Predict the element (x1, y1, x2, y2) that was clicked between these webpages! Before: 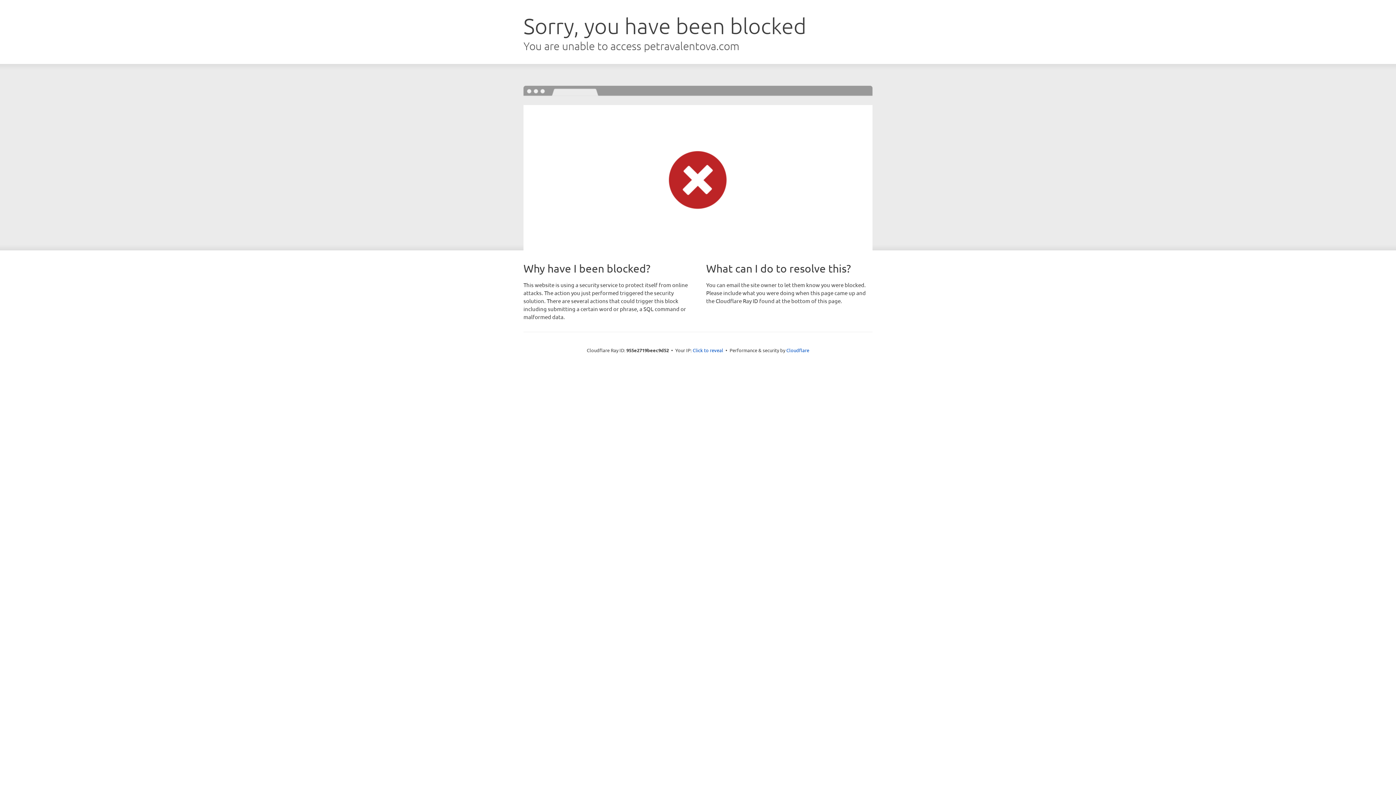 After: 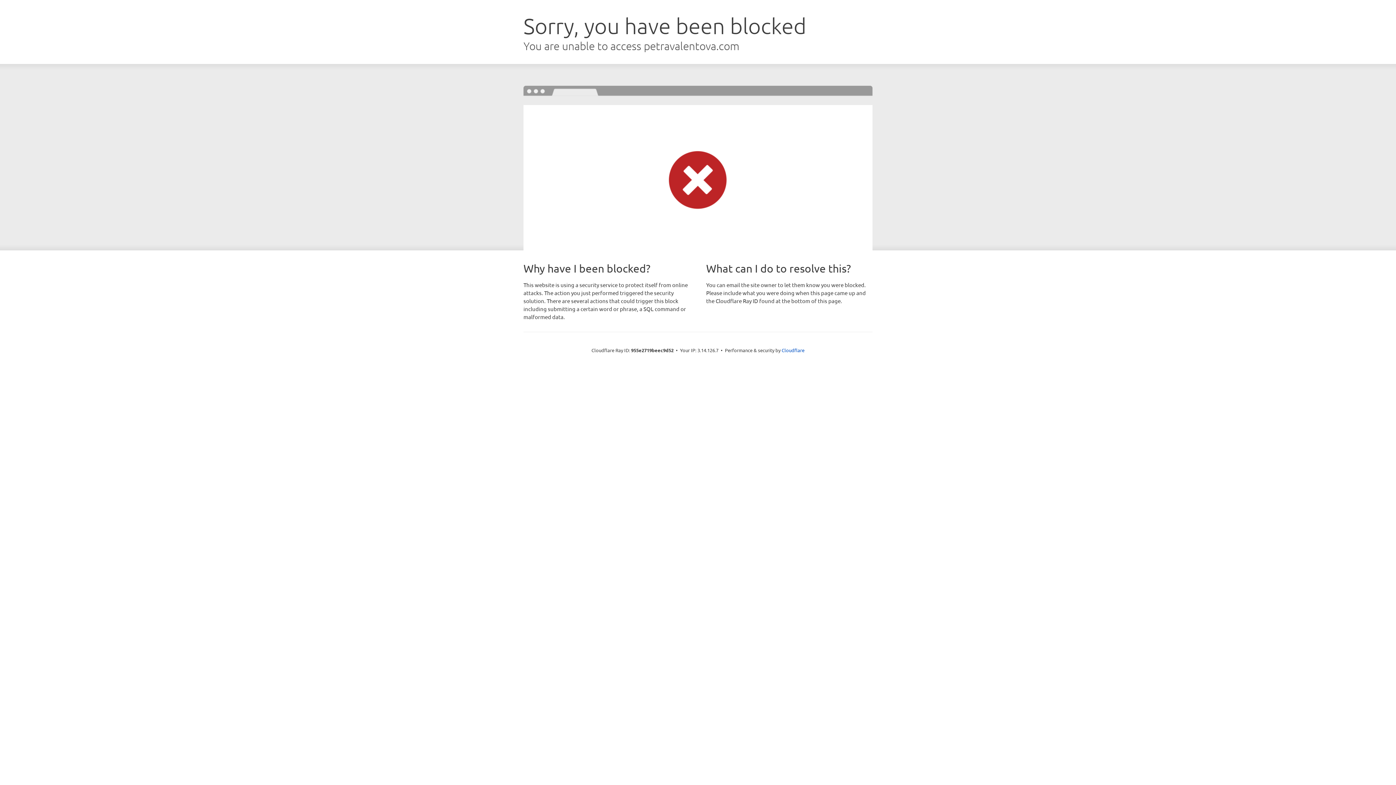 Action: label: Click to reveal bbox: (692, 346, 723, 353)